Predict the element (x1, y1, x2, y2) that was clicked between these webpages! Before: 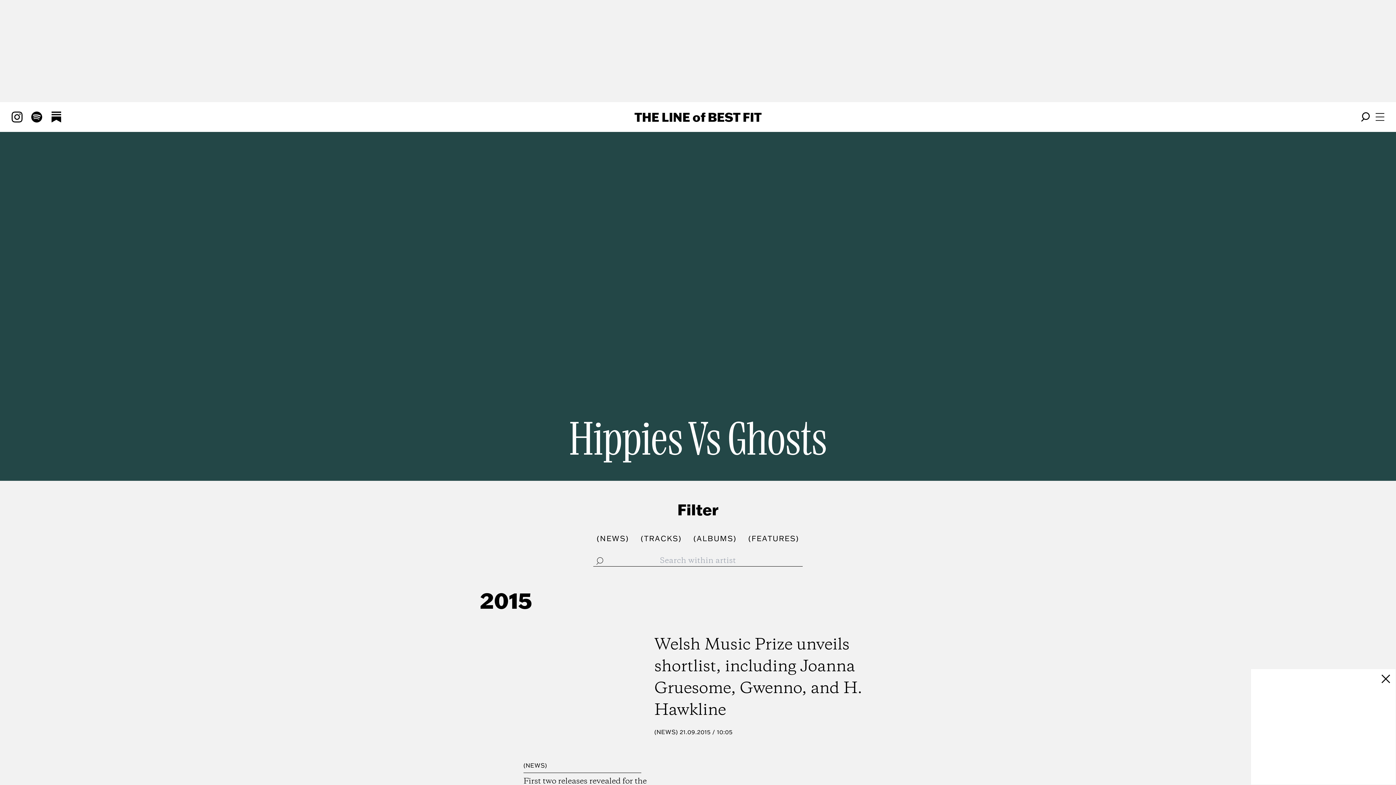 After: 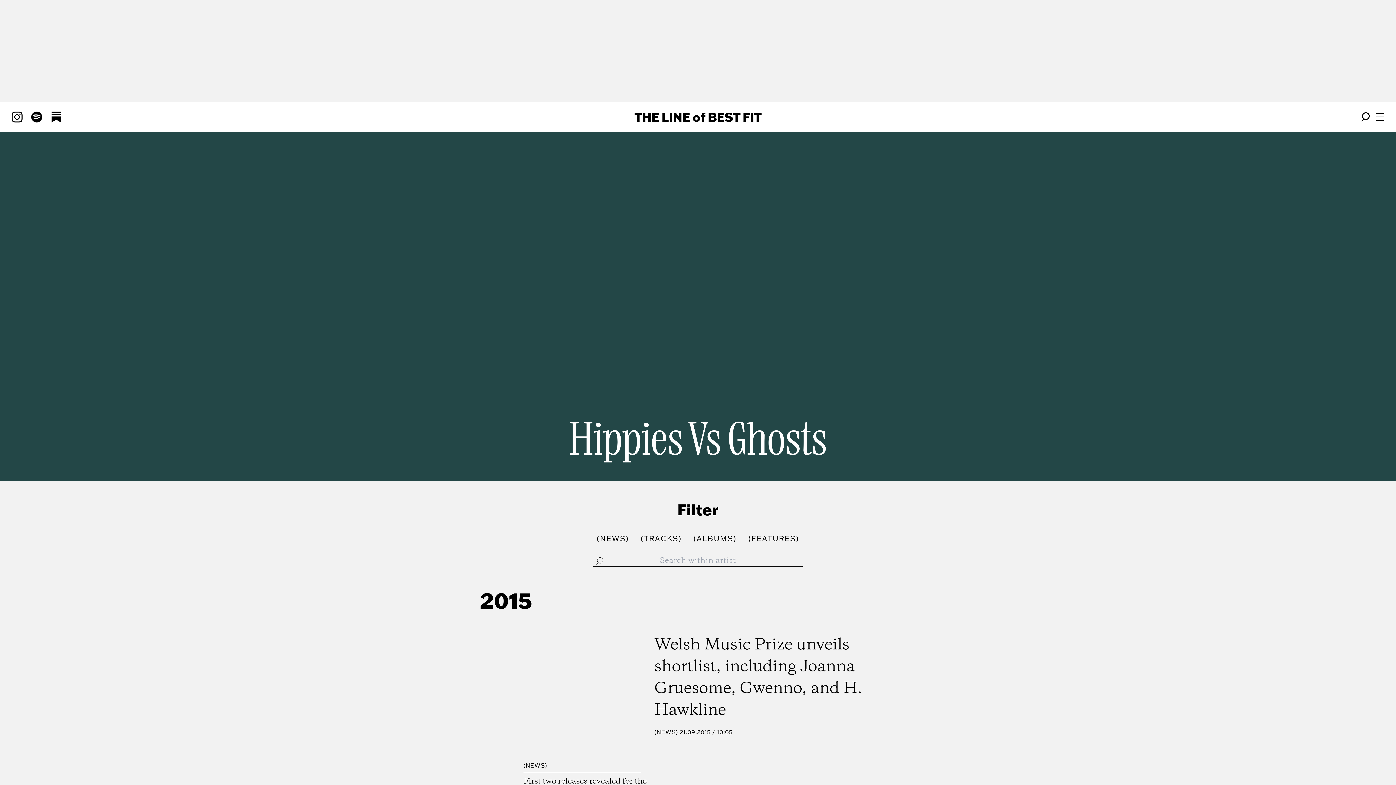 Action: bbox: (1378, 672, 1393, 686)